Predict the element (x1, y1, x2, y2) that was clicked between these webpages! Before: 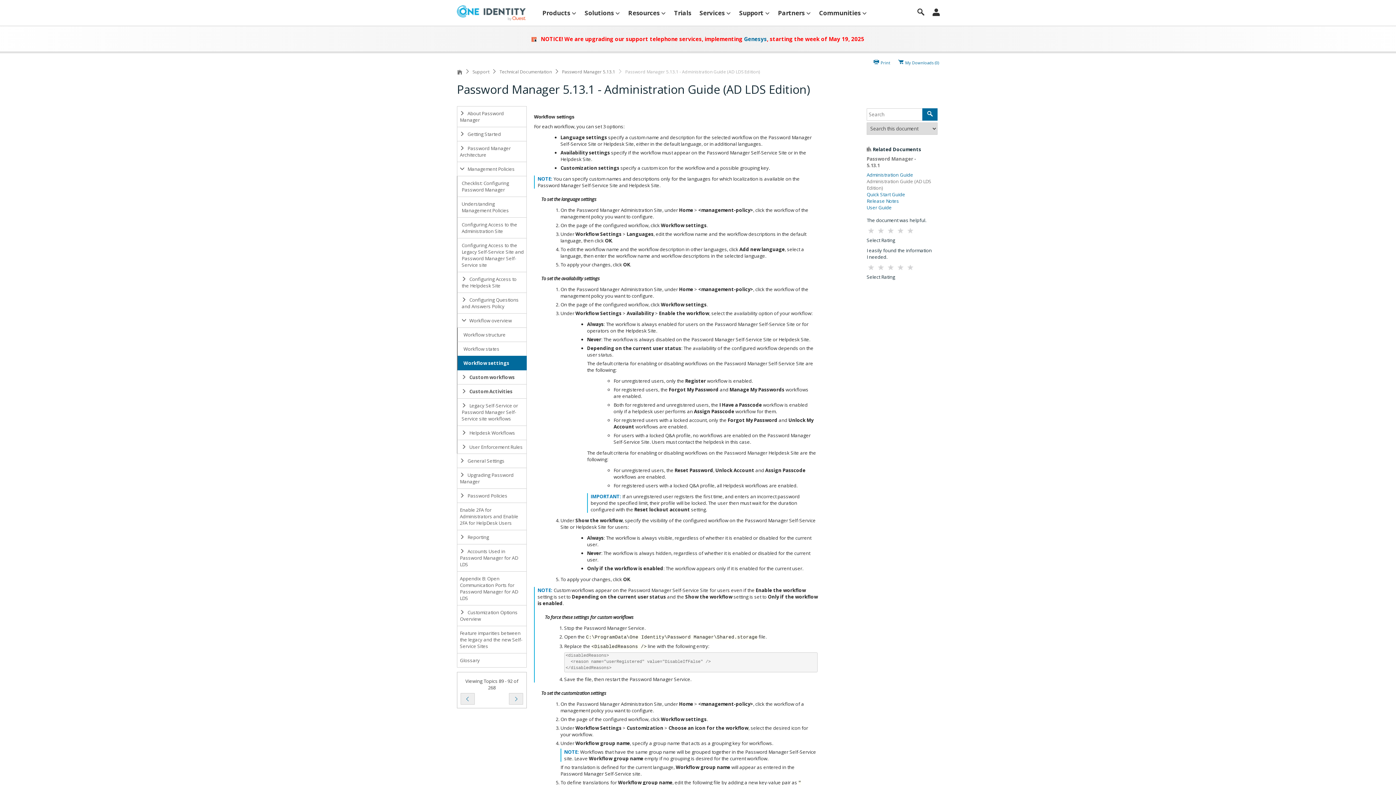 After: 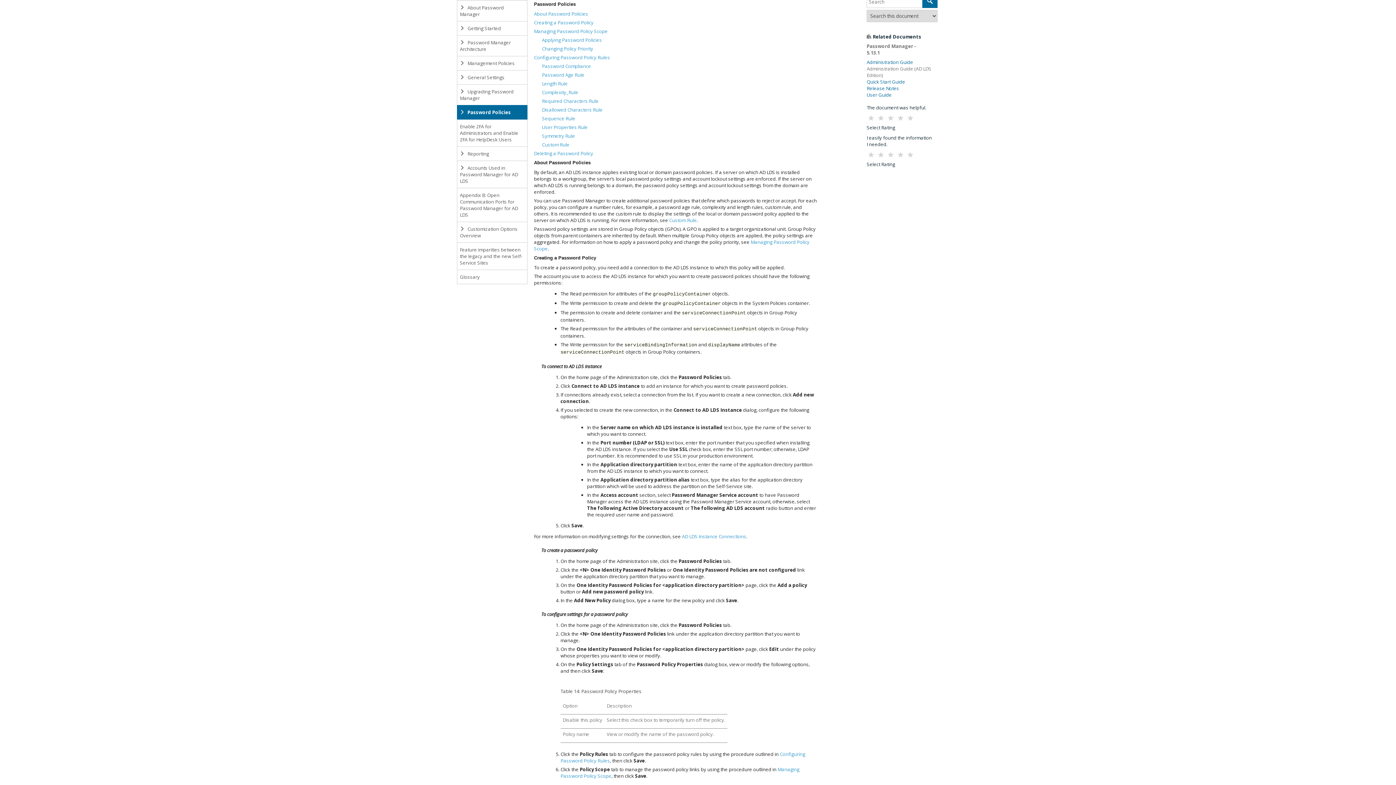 Action: bbox: (457, 488, 527, 503) label:  Password Policies